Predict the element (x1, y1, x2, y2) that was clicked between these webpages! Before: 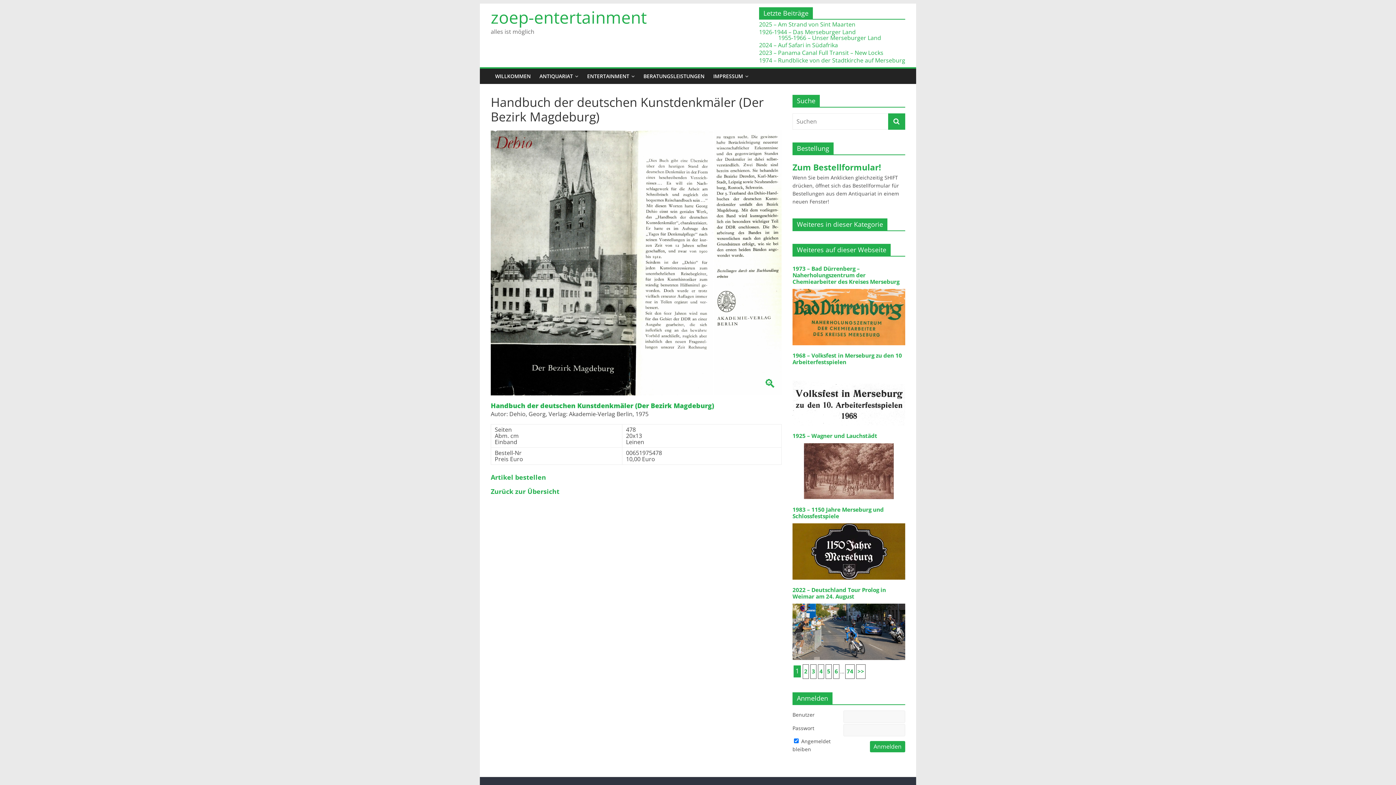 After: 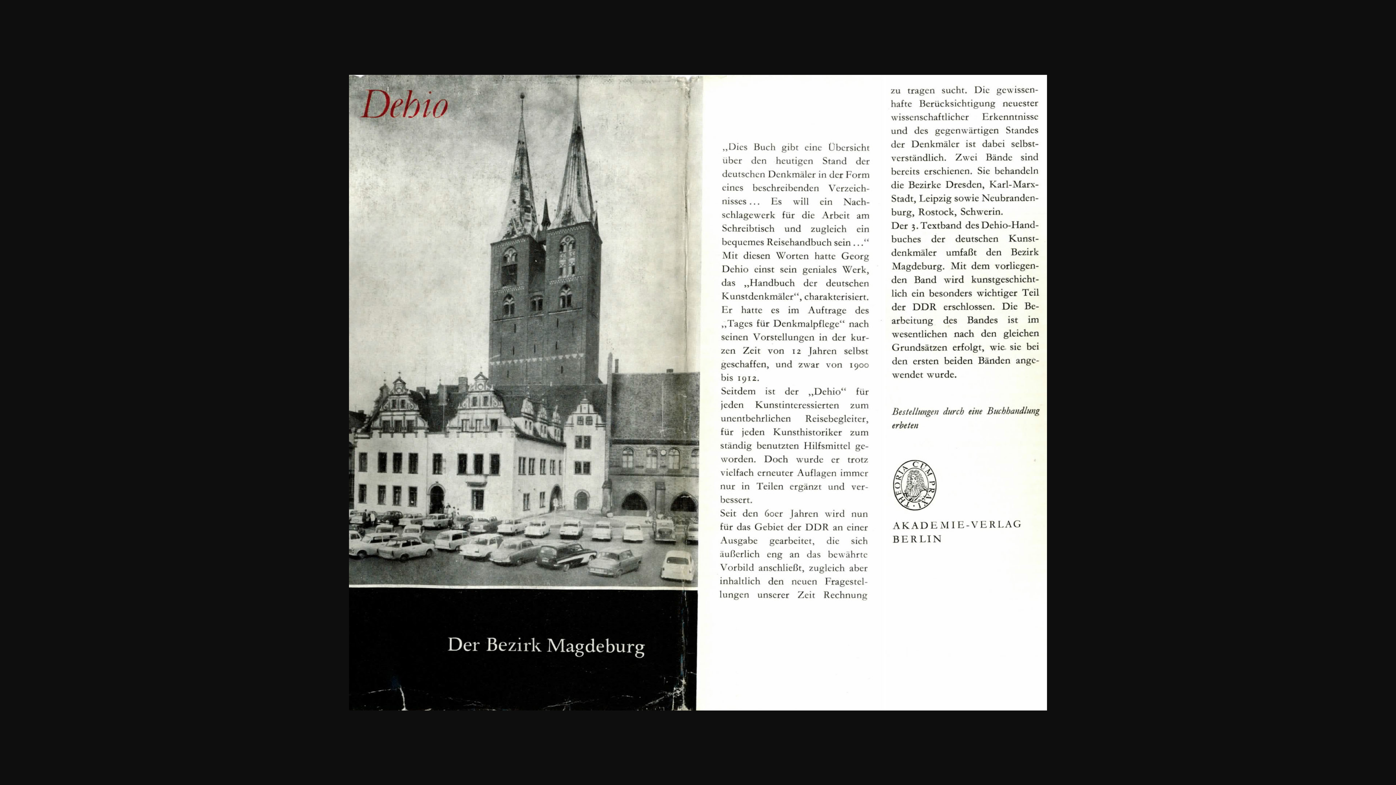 Action: bbox: (490, 130, 781, 395) label: 🔍